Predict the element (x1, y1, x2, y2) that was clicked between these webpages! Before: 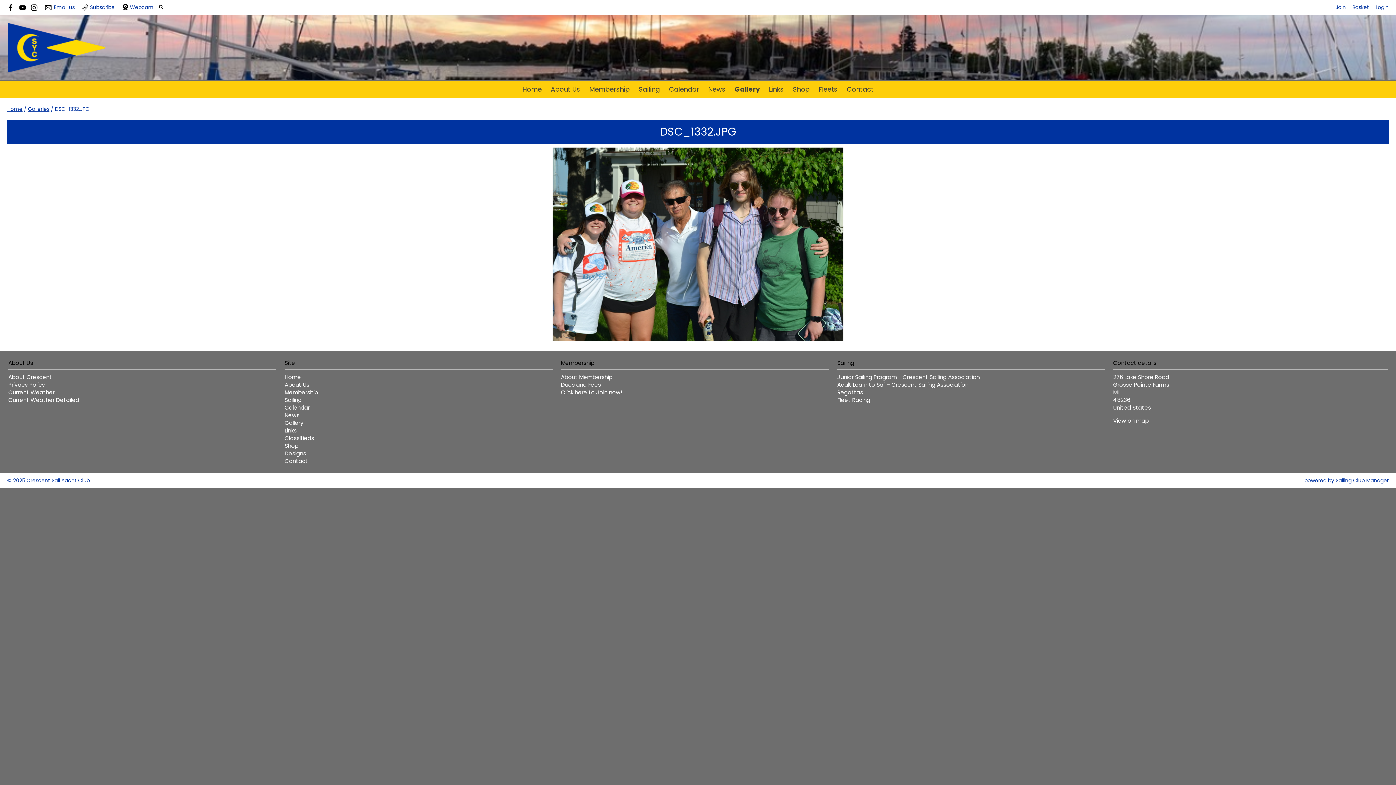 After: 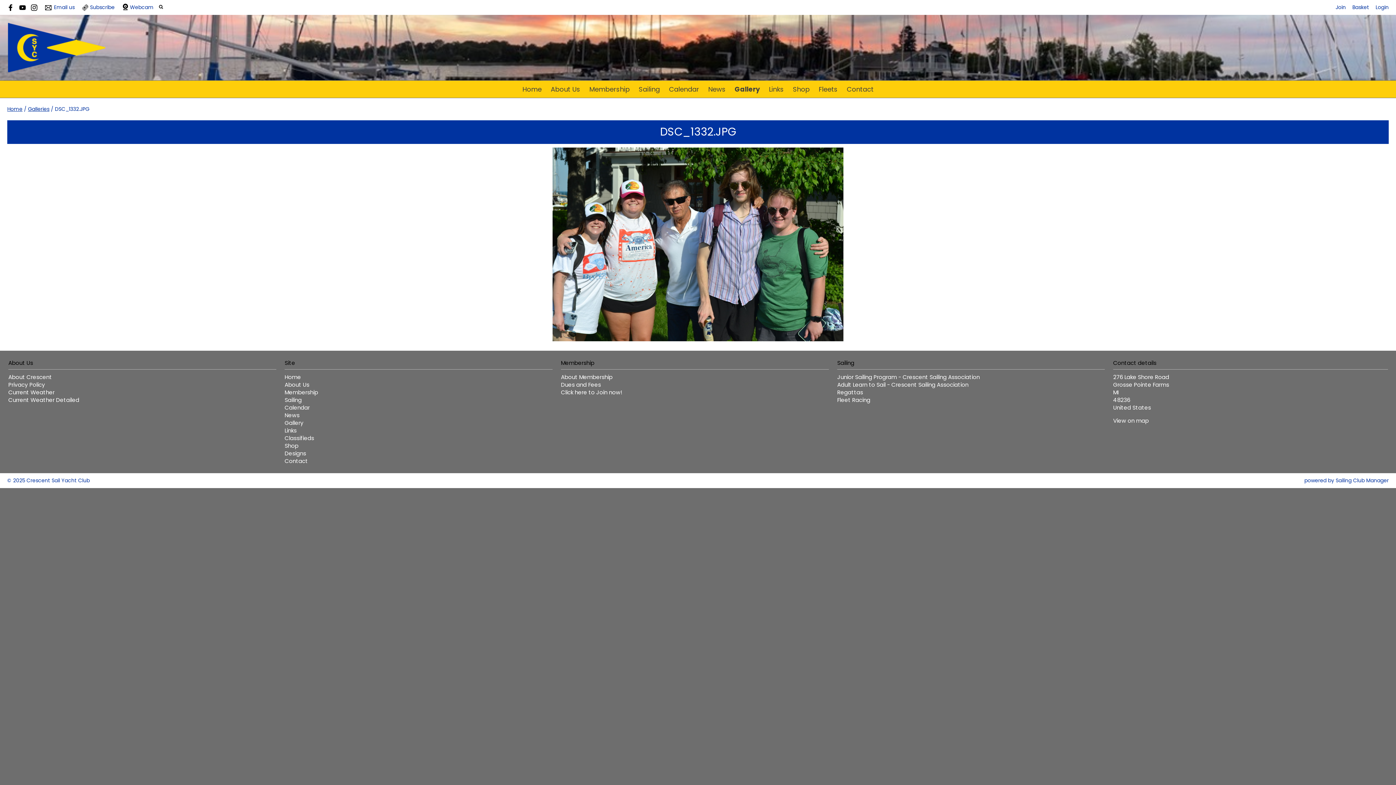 Action: bbox: (30, 3, 37, 10)